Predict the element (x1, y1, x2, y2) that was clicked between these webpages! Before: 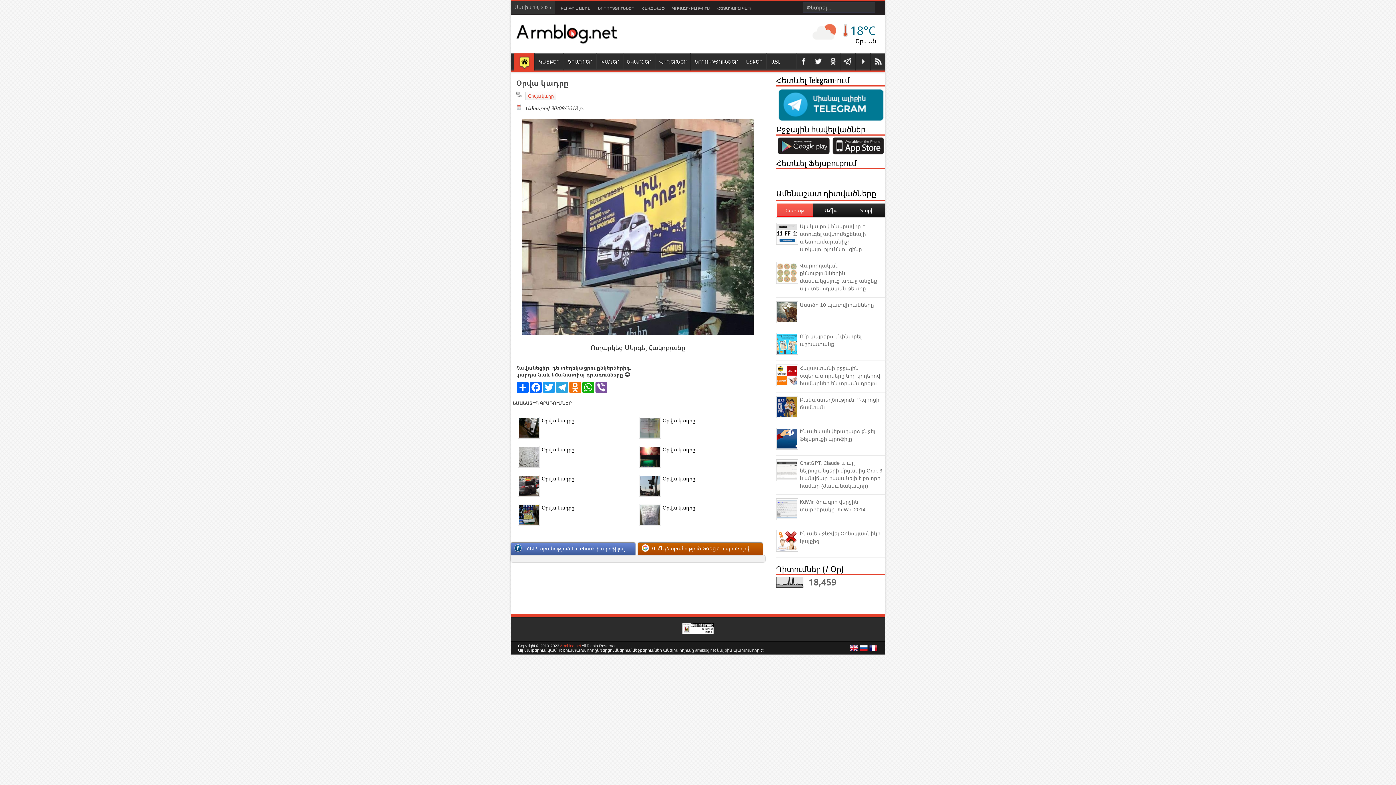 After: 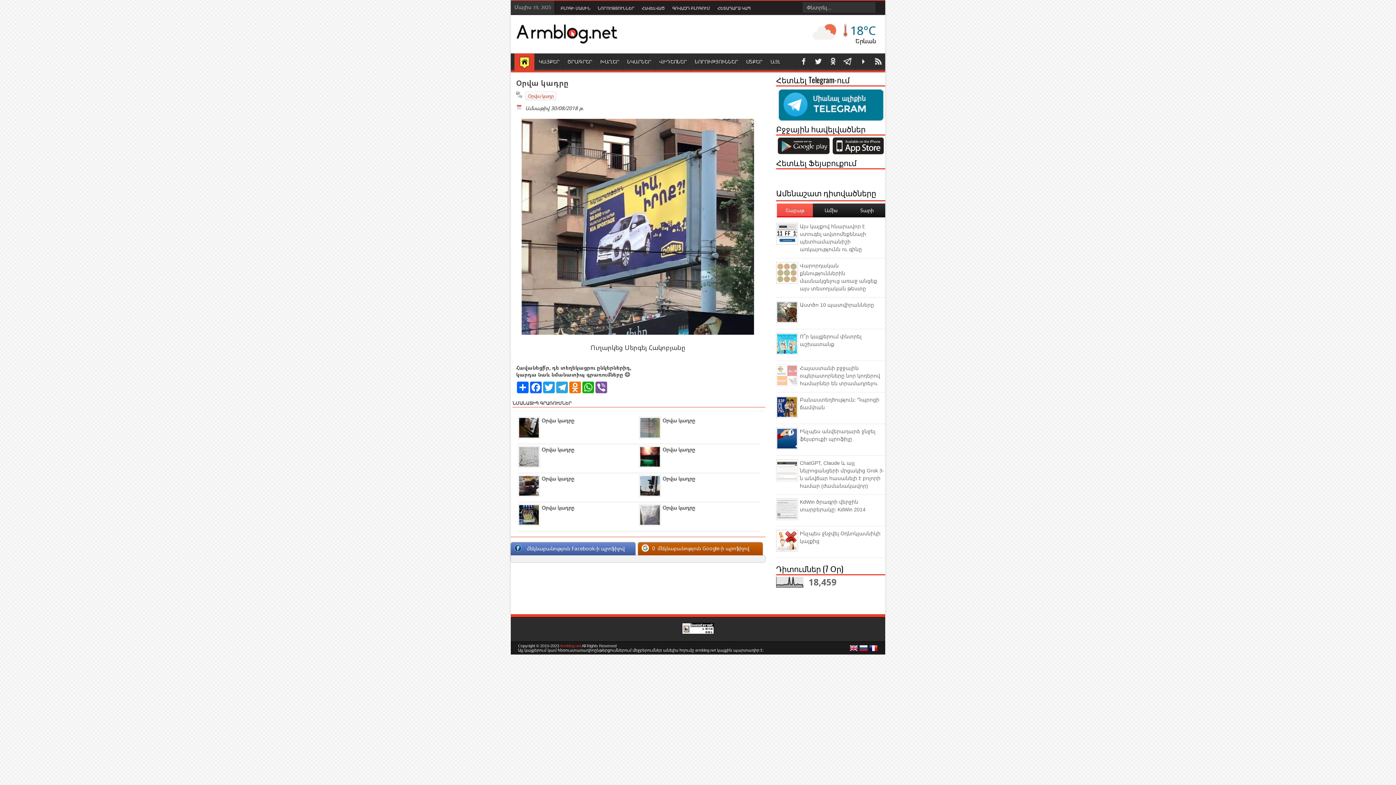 Action: bbox: (776, 364, 798, 388)